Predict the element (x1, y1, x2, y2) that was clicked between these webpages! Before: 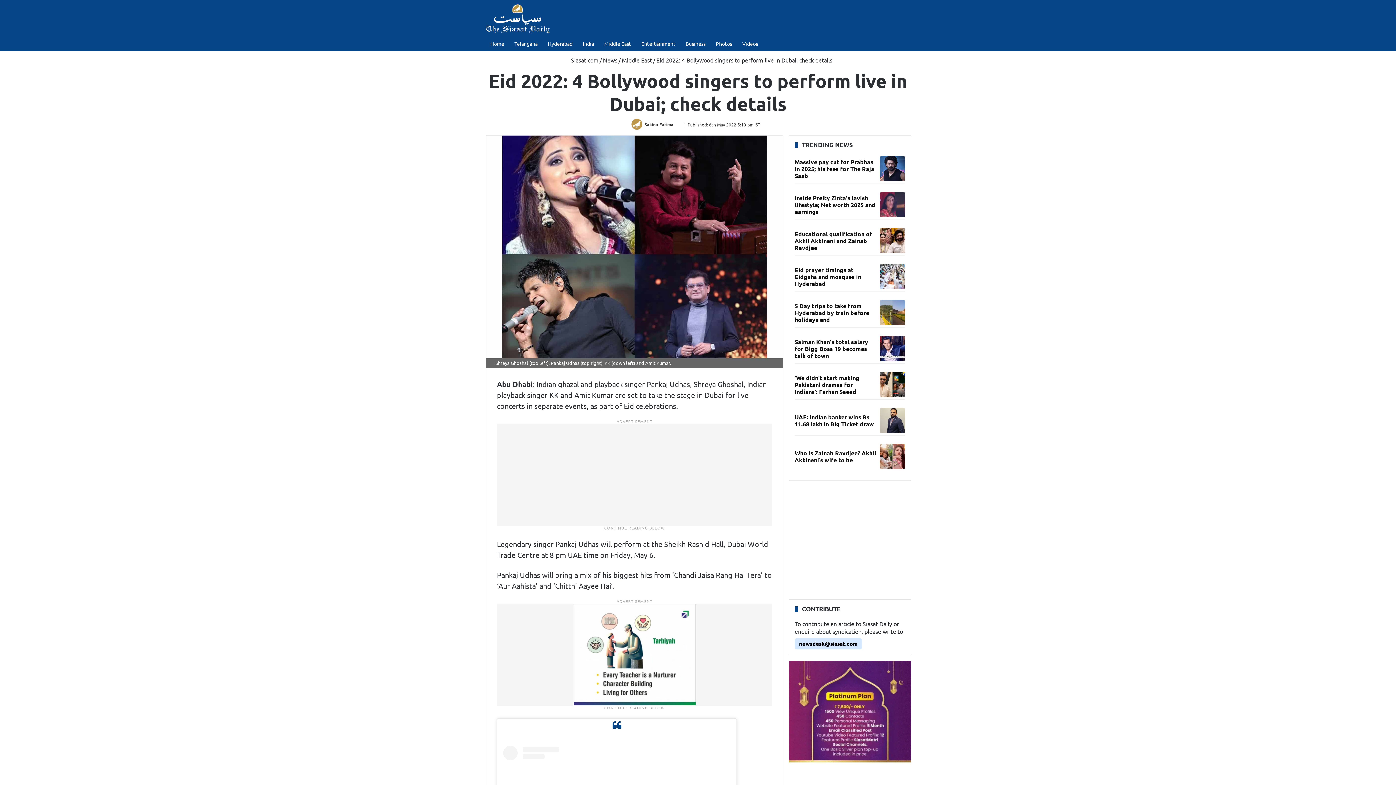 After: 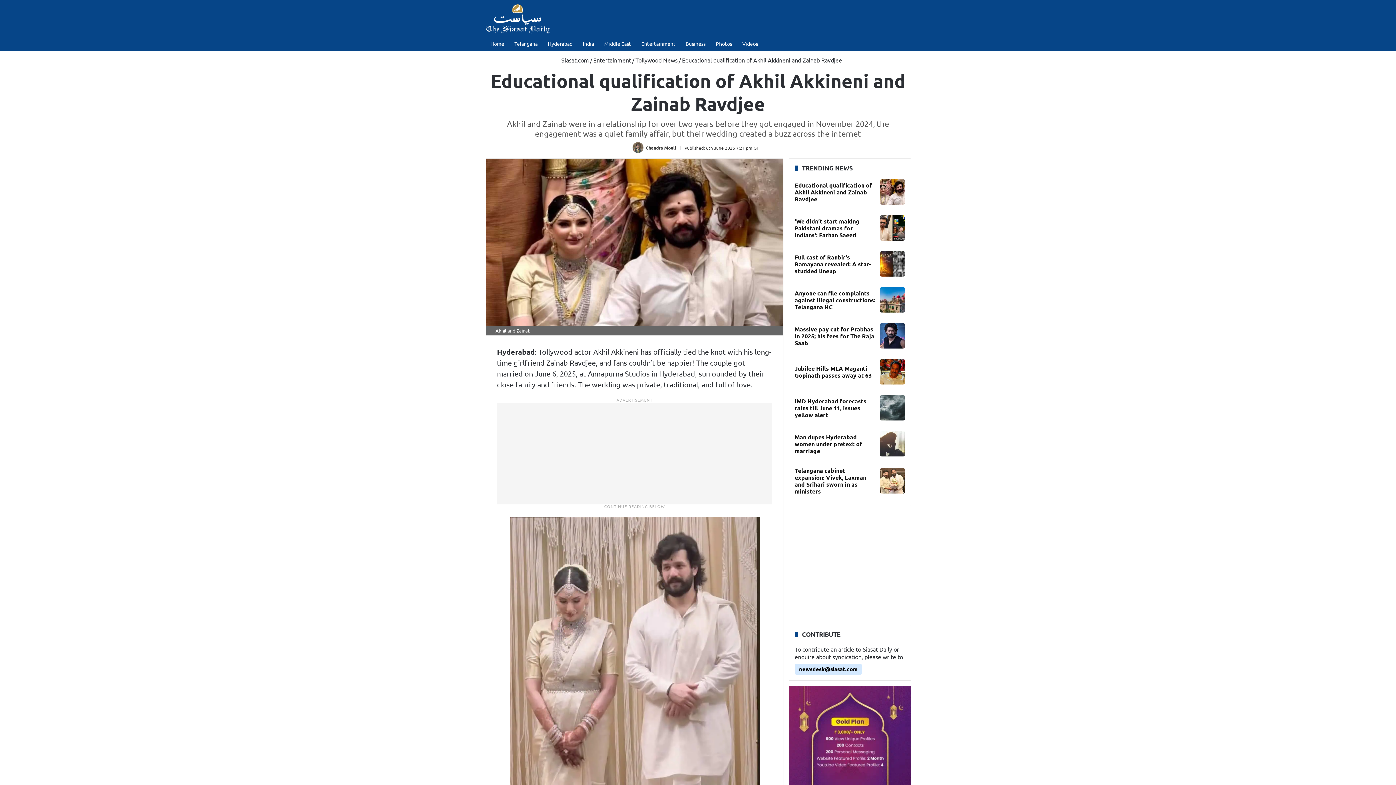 Action: label: Educational qualification of Akhil Akkineni and Zainab Ravdjee bbox: (794, 230, 872, 251)